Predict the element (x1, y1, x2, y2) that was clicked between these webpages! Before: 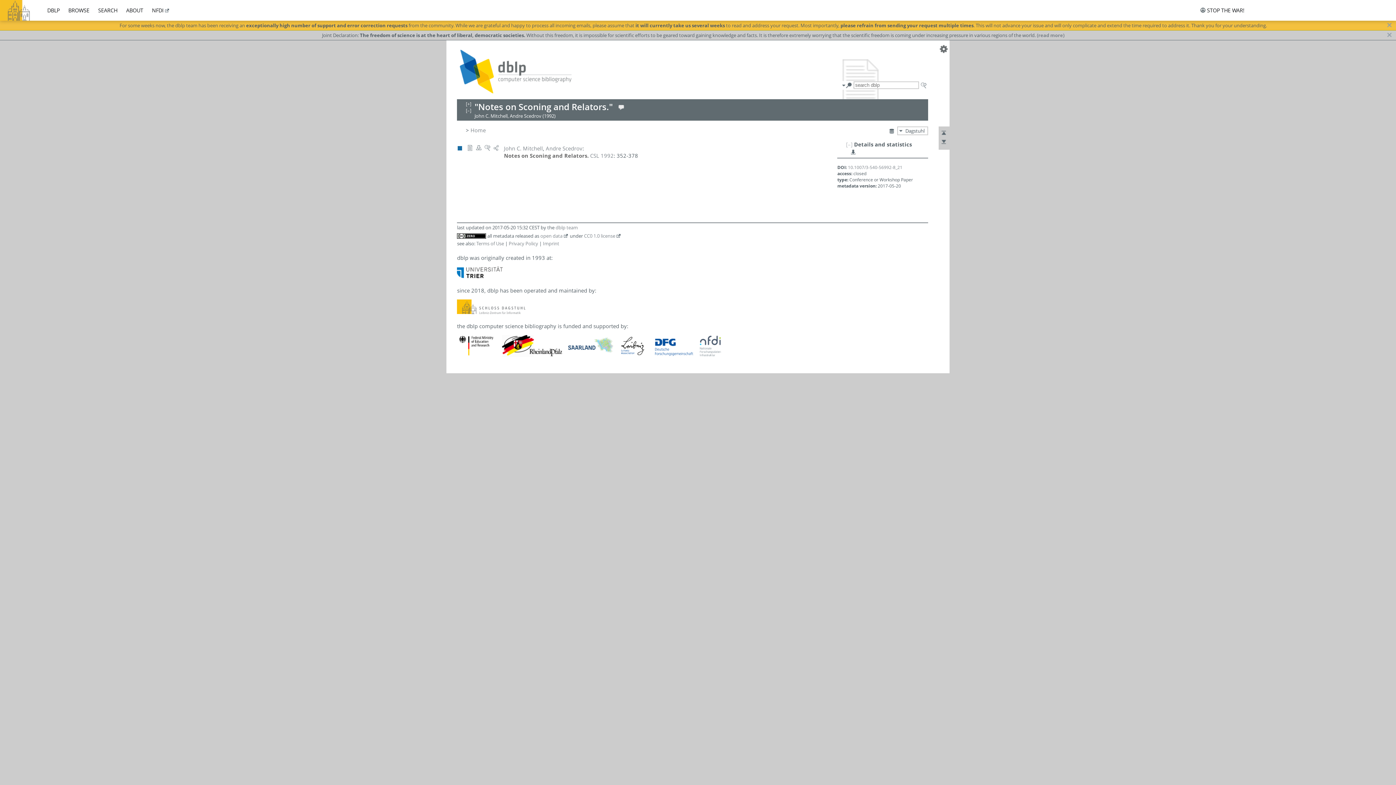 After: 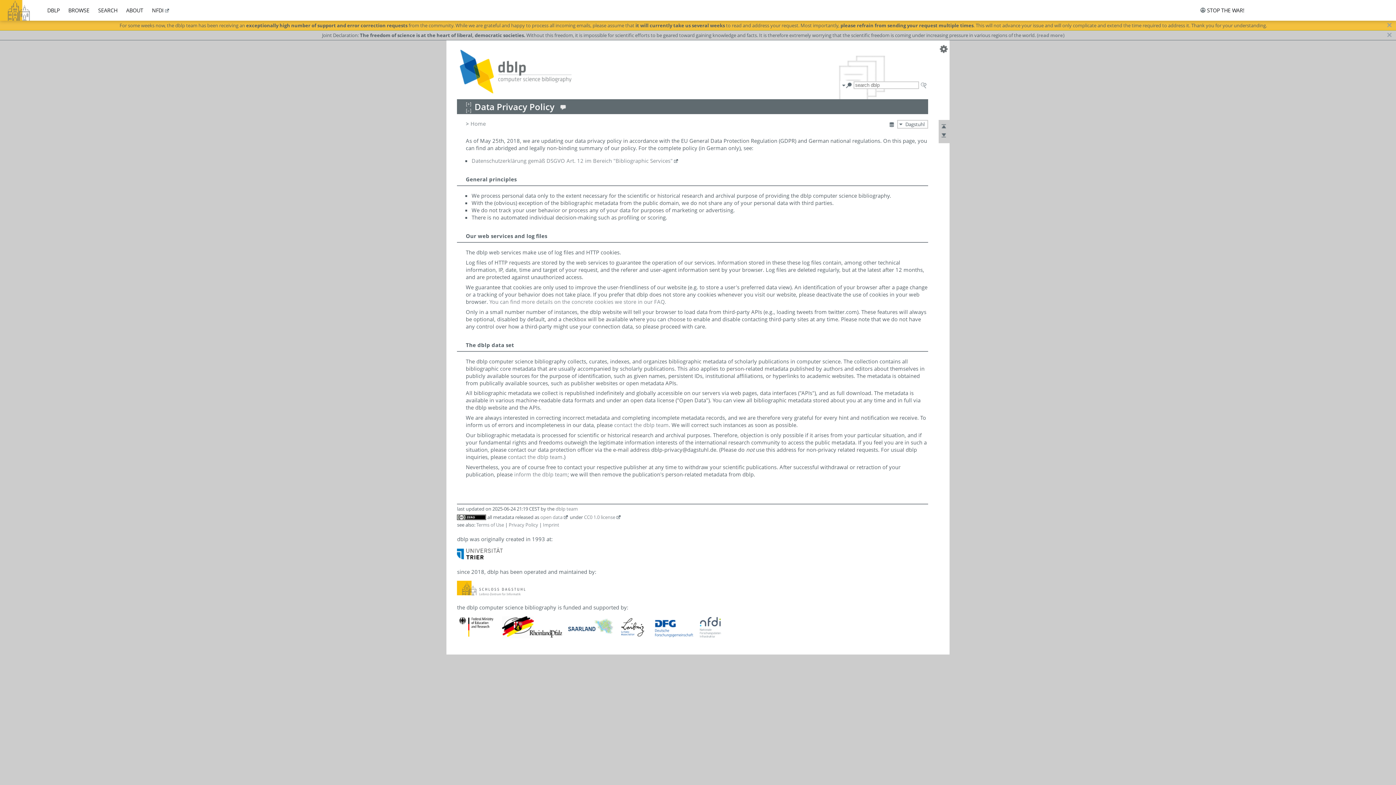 Action: label: Privacy Policy bbox: (508, 240, 538, 246)